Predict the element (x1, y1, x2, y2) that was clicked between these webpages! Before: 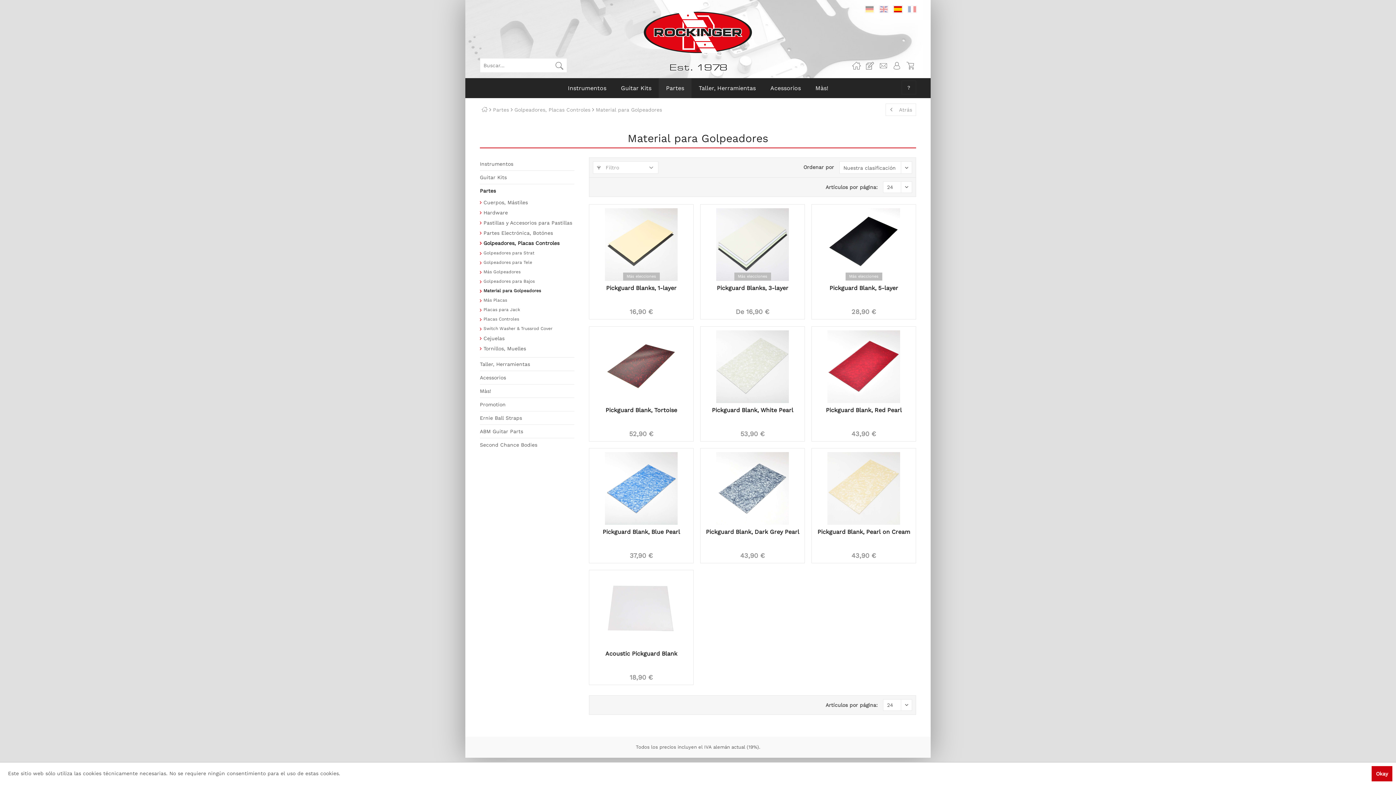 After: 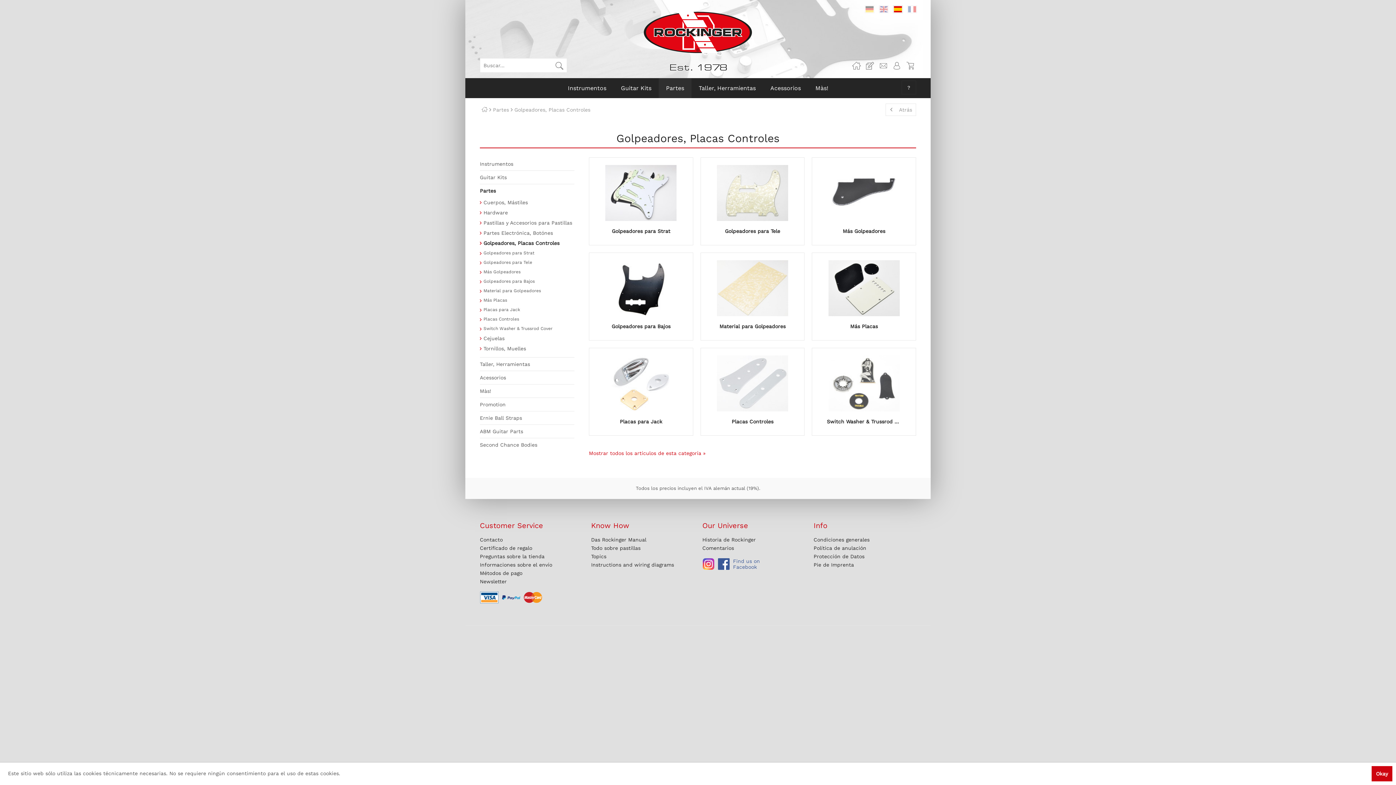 Action: bbox: (512, 103, 592, 116) label: Golpeadores, Placas Controles